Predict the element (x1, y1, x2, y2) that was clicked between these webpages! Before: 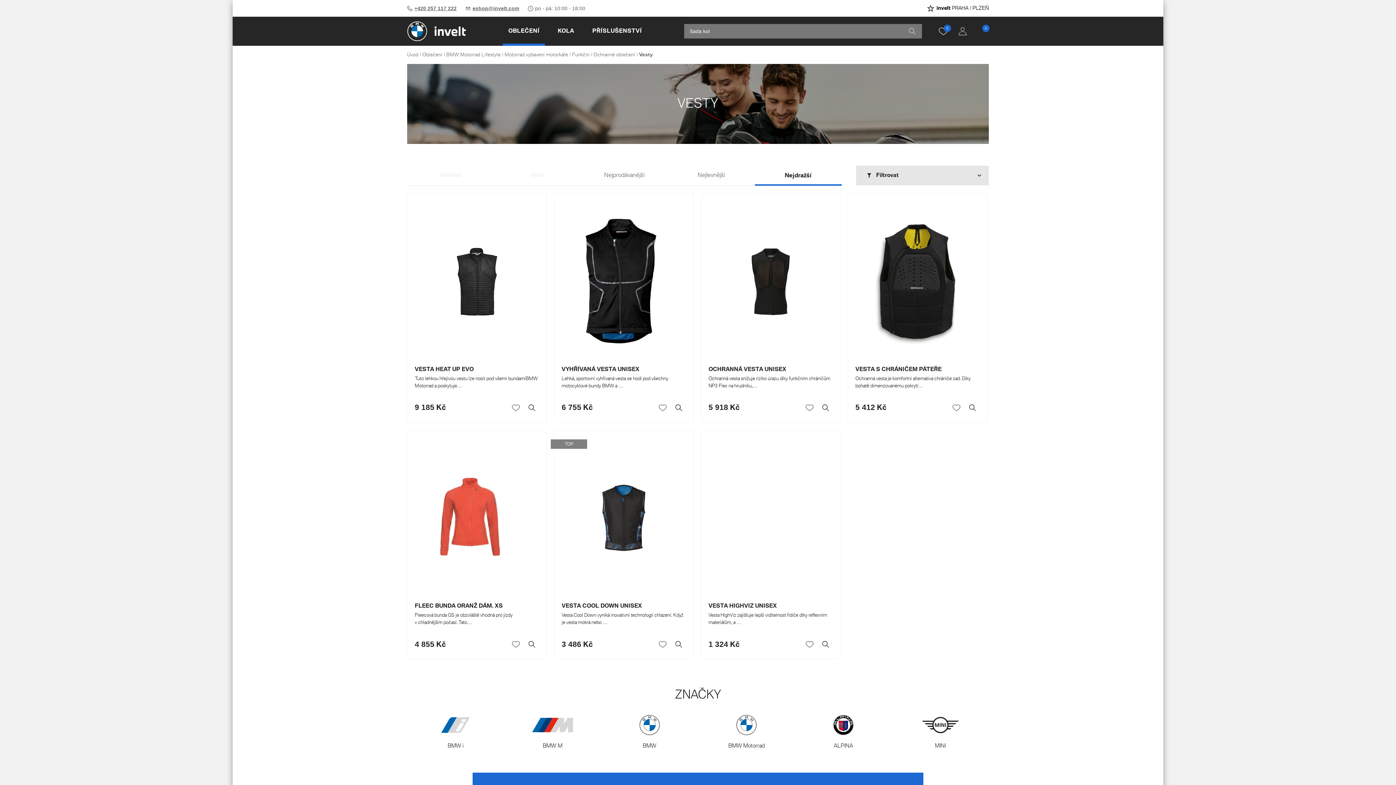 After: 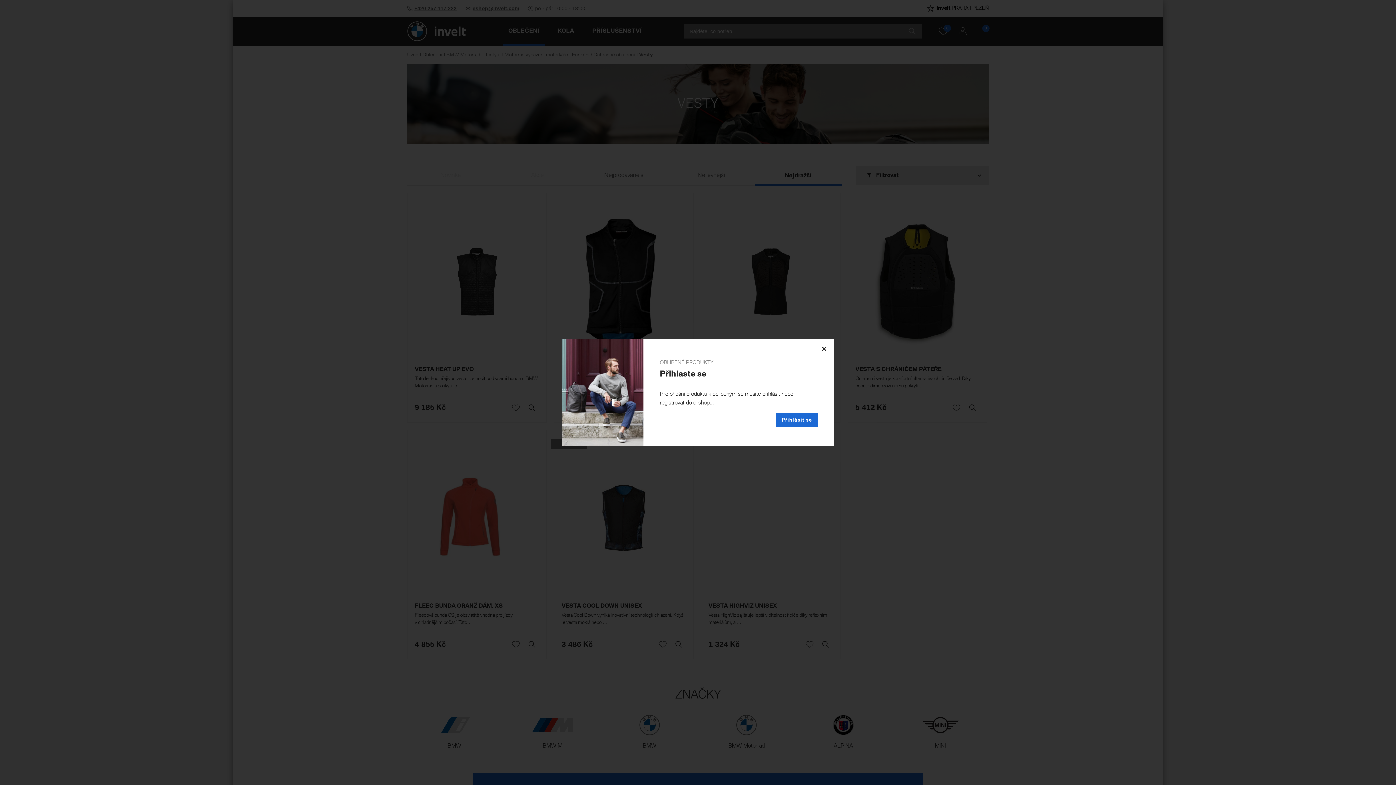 Action: bbox: (508, 637, 523, 652)